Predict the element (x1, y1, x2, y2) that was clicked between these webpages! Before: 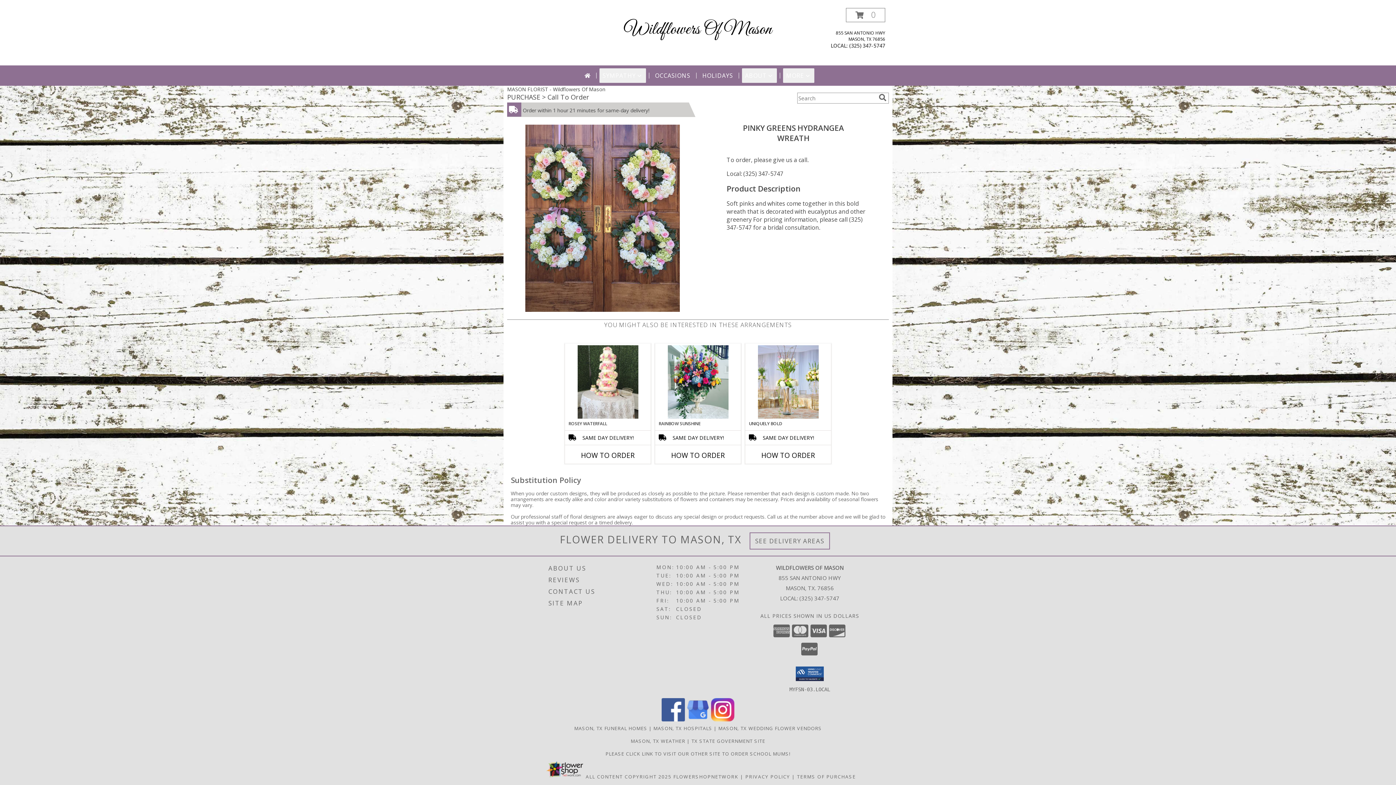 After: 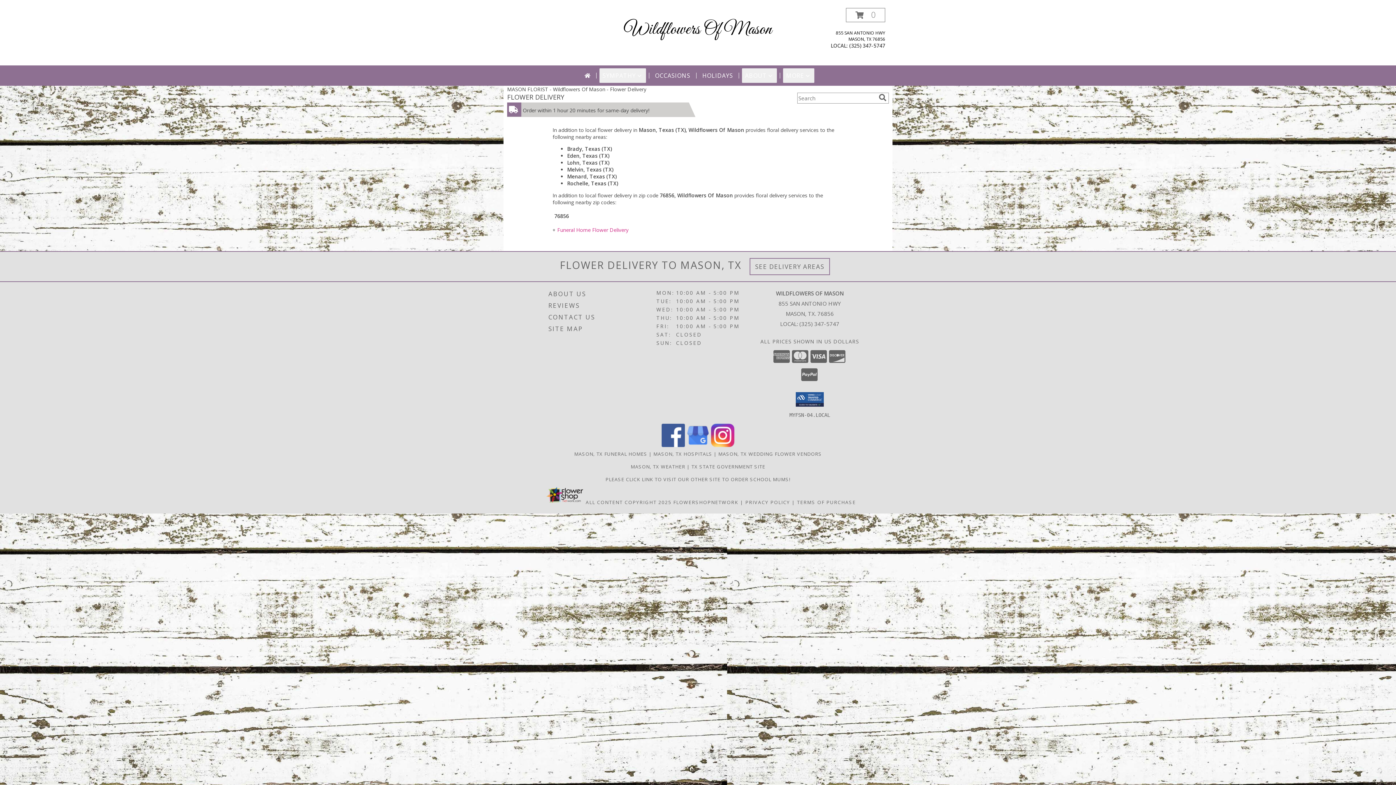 Action: label: See Where We Deliver bbox: (755, 537, 824, 545)